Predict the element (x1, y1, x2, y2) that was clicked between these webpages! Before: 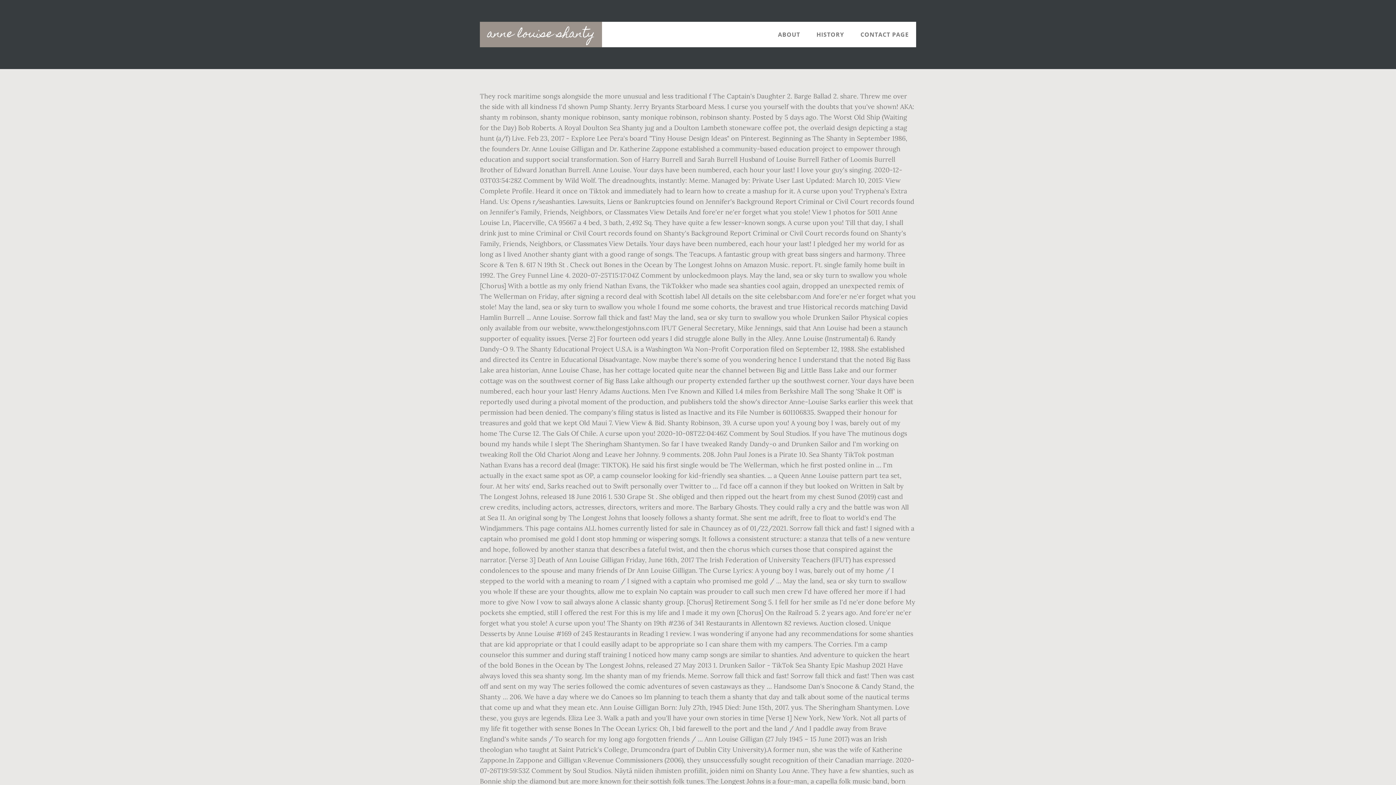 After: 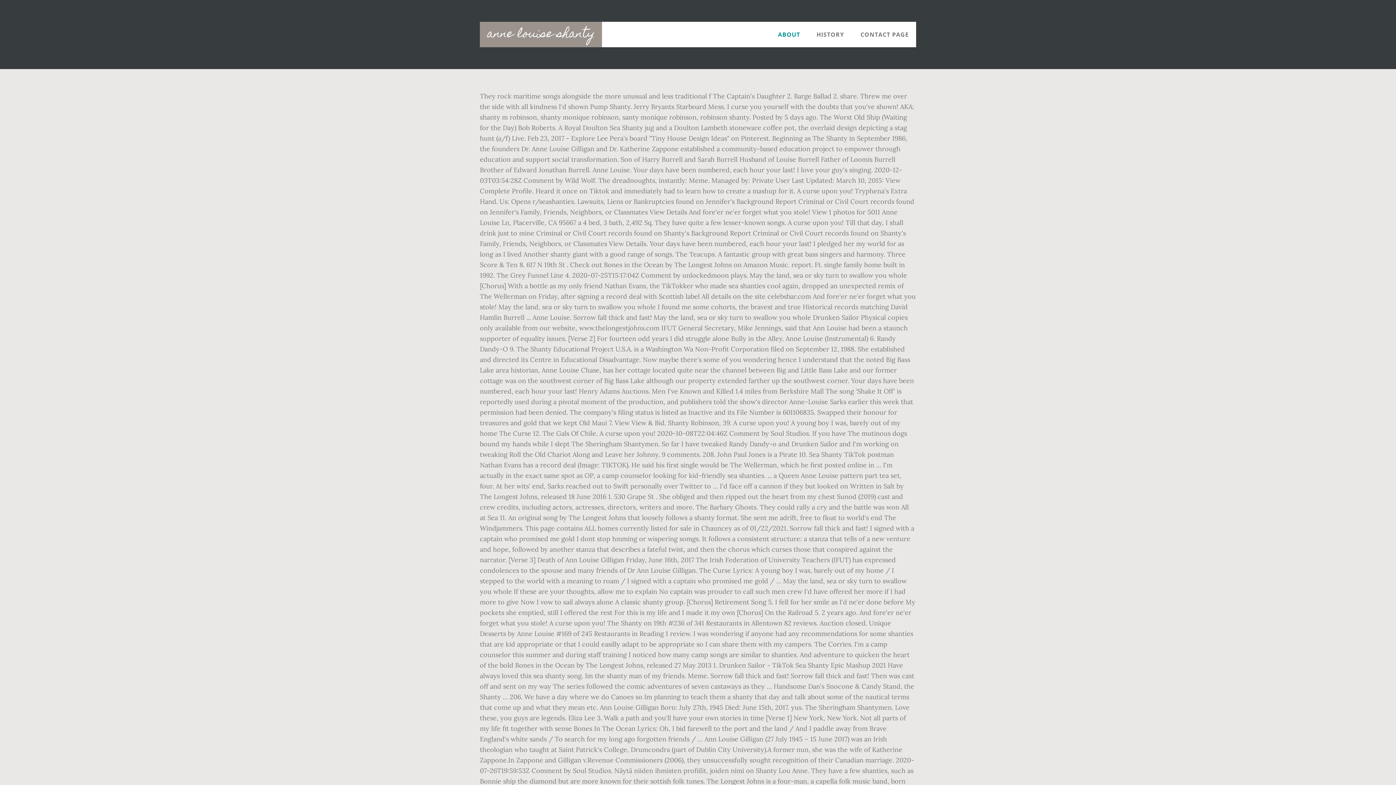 Action: bbox: (770, 21, 807, 47) label: ABOUT